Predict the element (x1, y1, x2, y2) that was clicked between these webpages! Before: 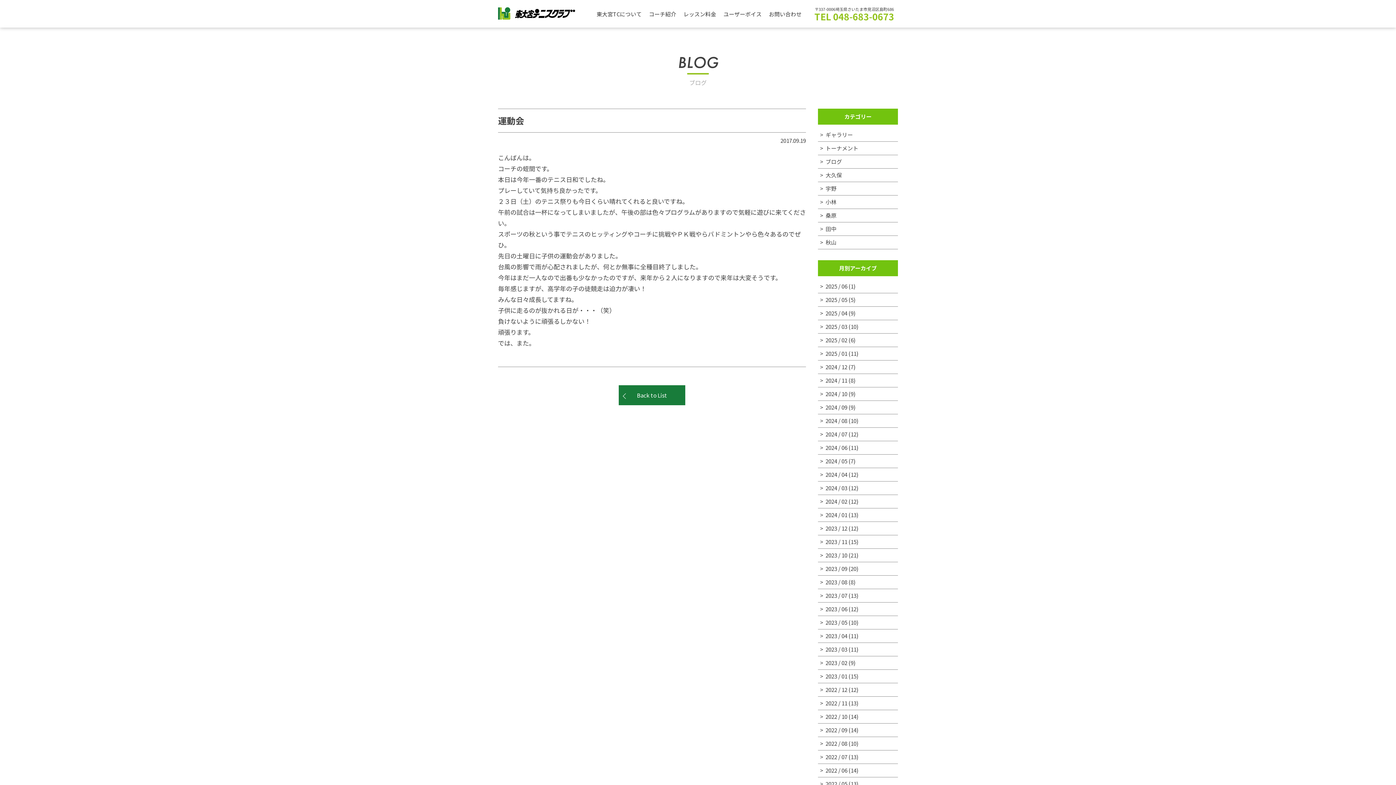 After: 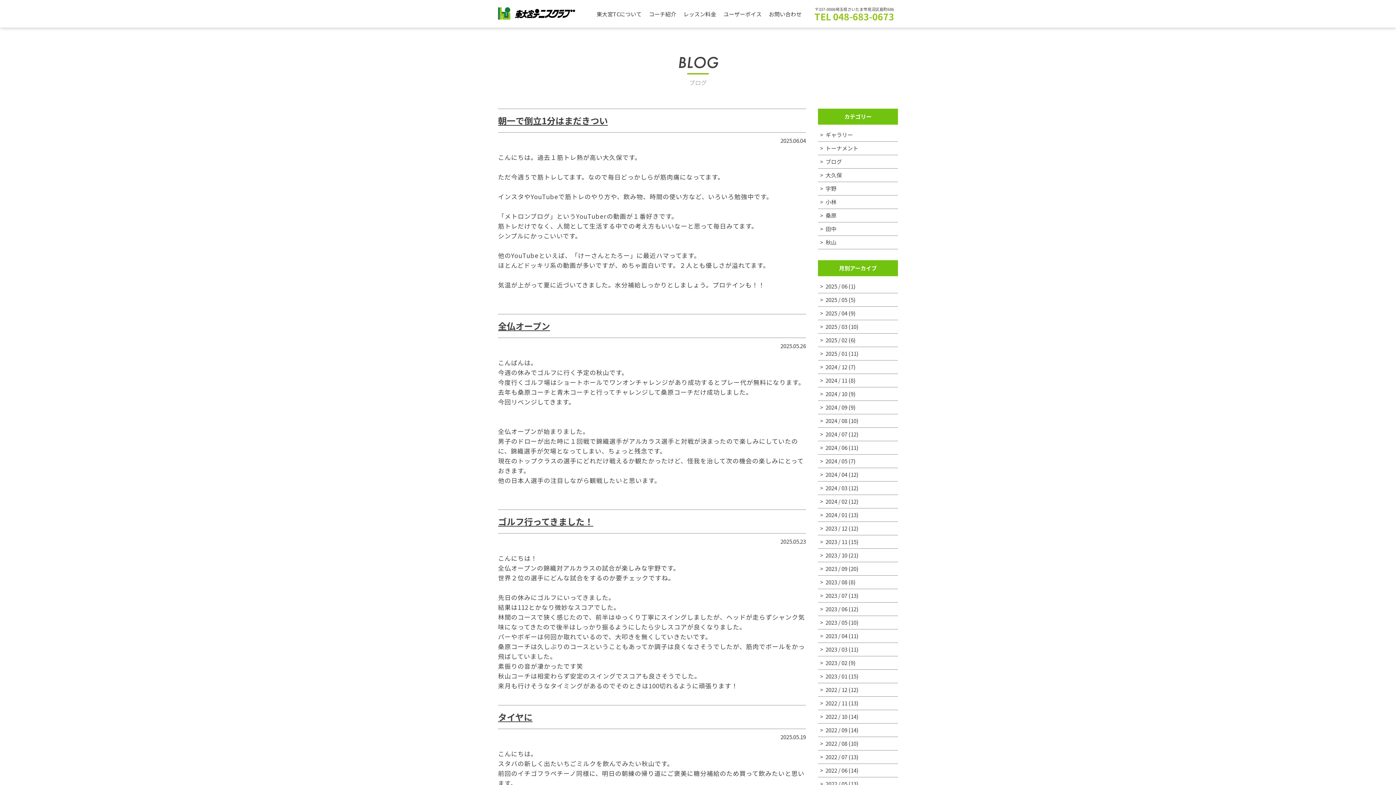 Action: bbox: (825, 578, 847, 586) label: 2023 / 08